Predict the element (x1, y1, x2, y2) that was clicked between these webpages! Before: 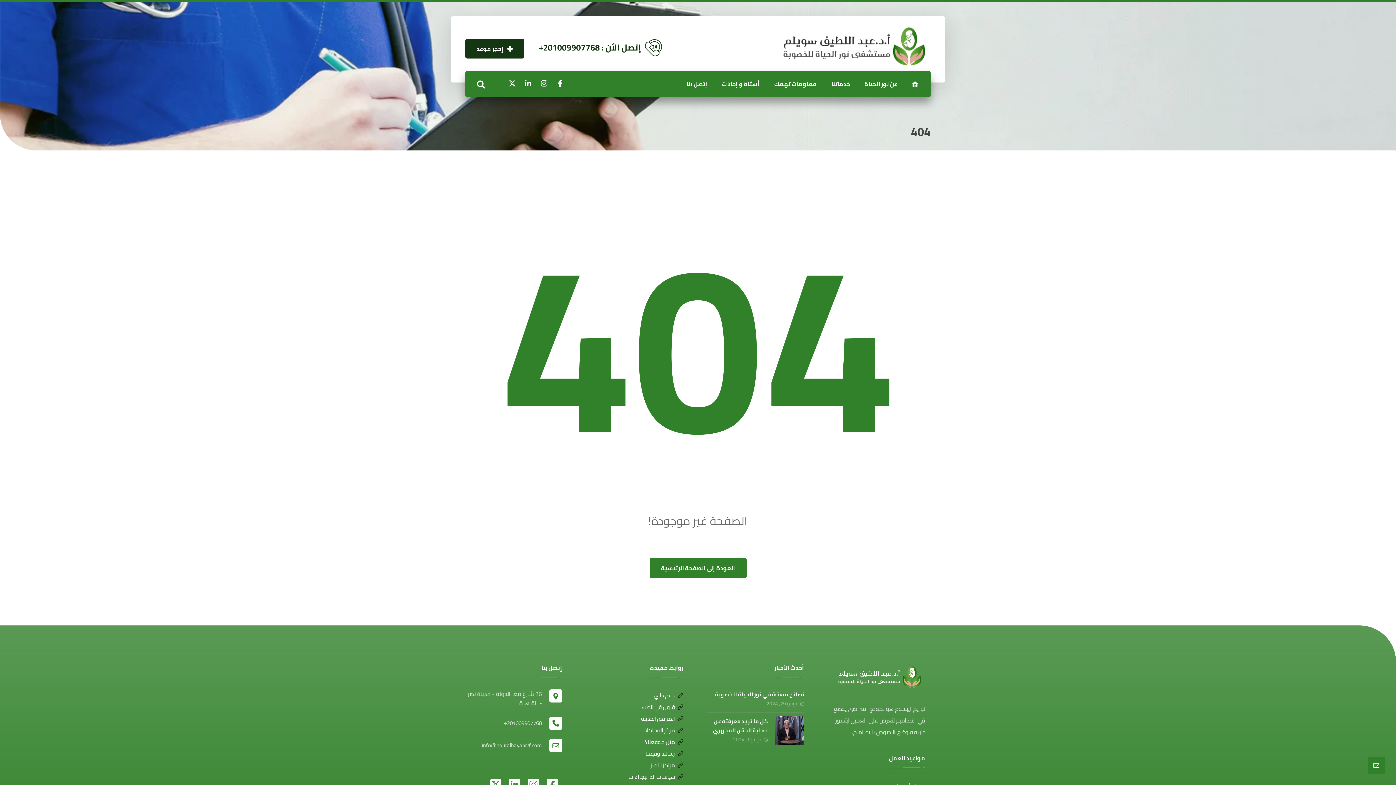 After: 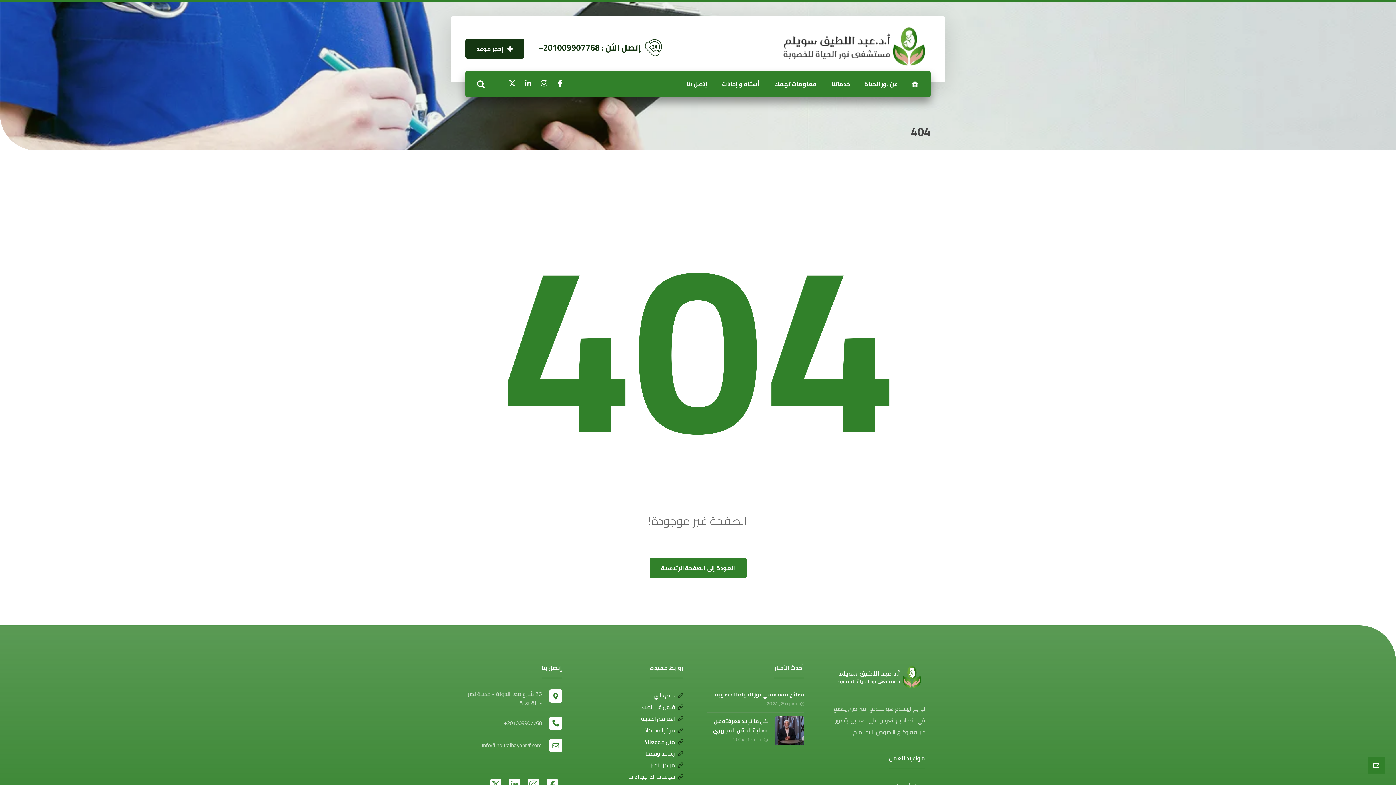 Action: bbox: (641, 713, 683, 724) label: المرافق الحديثة